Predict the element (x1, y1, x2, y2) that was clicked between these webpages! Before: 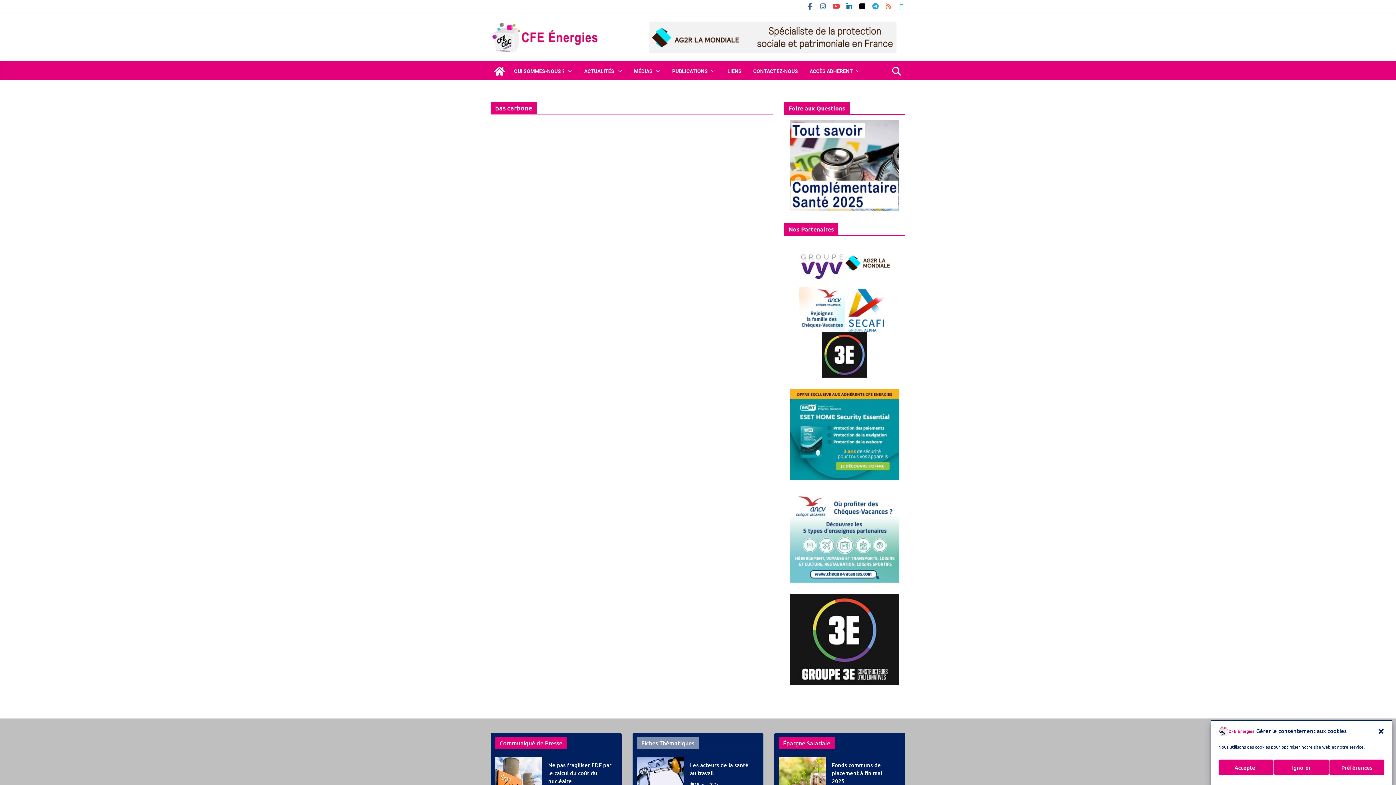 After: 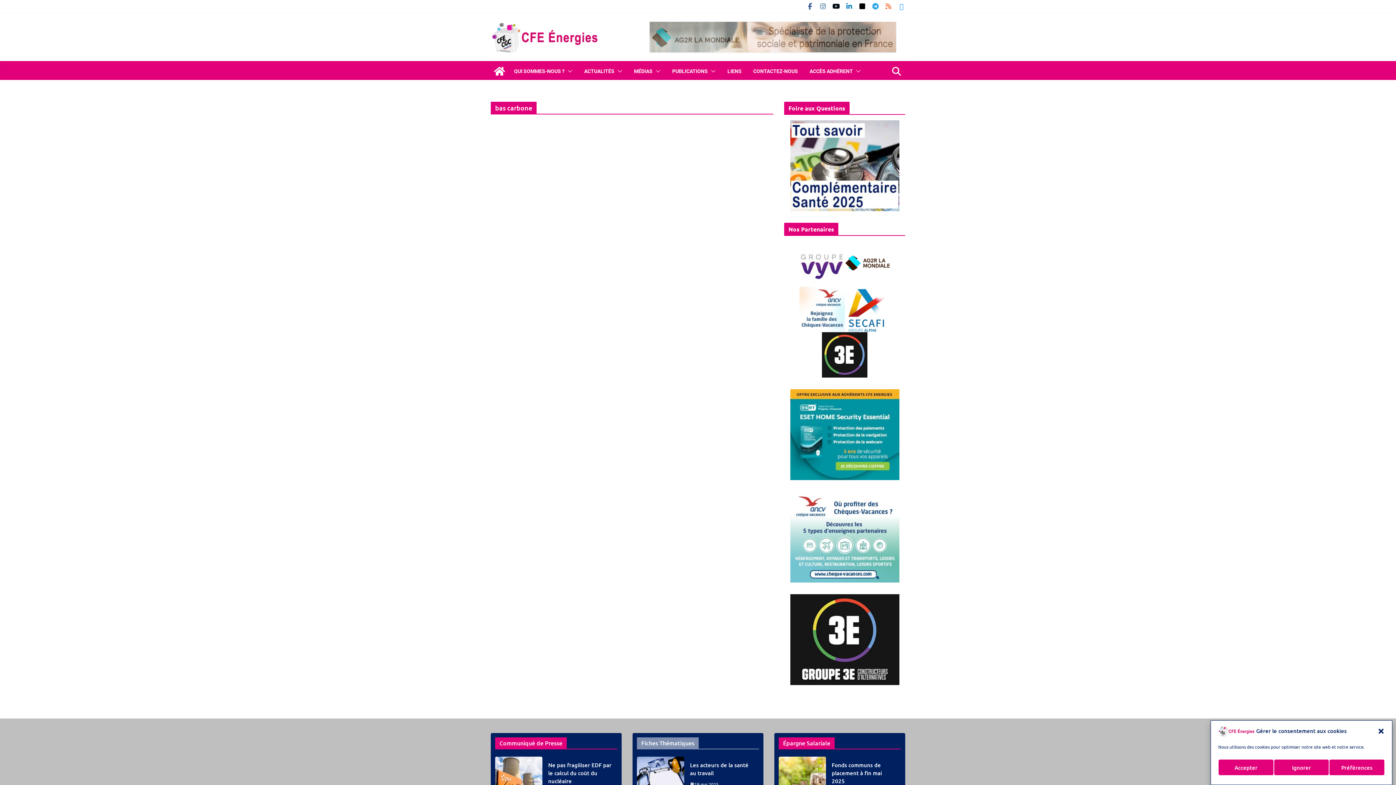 Action: bbox: (832, 2, 840, 10)